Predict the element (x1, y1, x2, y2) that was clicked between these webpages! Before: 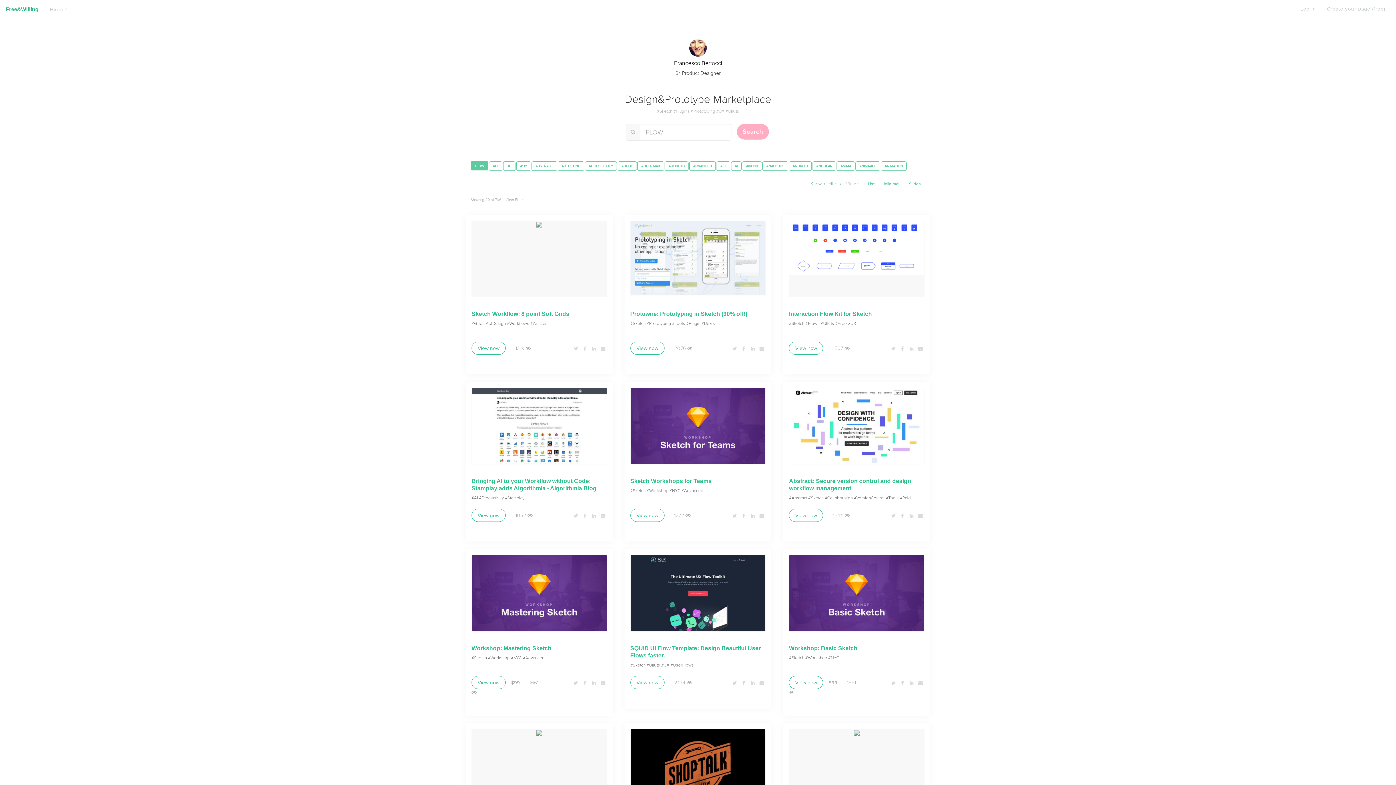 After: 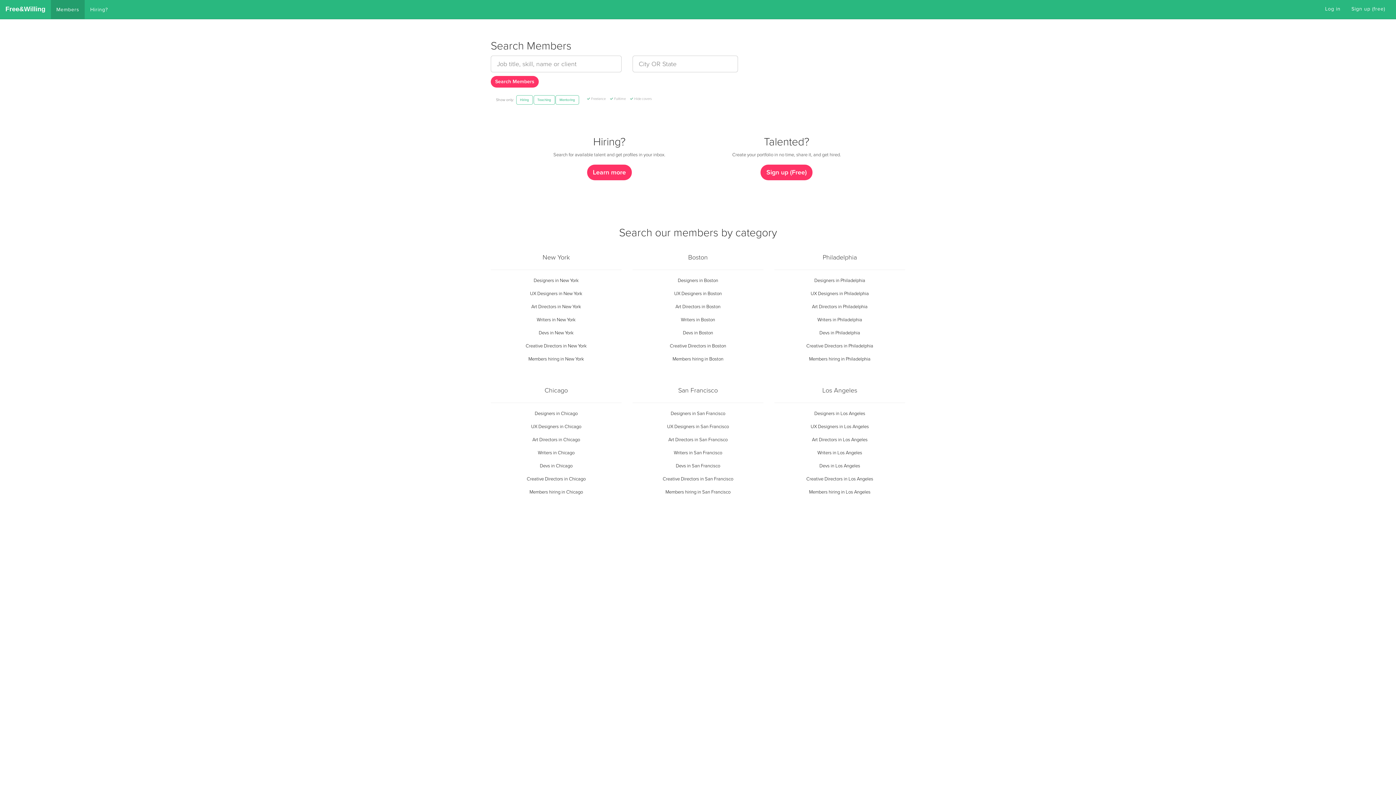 Action: label: Francesco Bertocci bbox: (674, 59, 722, 66)